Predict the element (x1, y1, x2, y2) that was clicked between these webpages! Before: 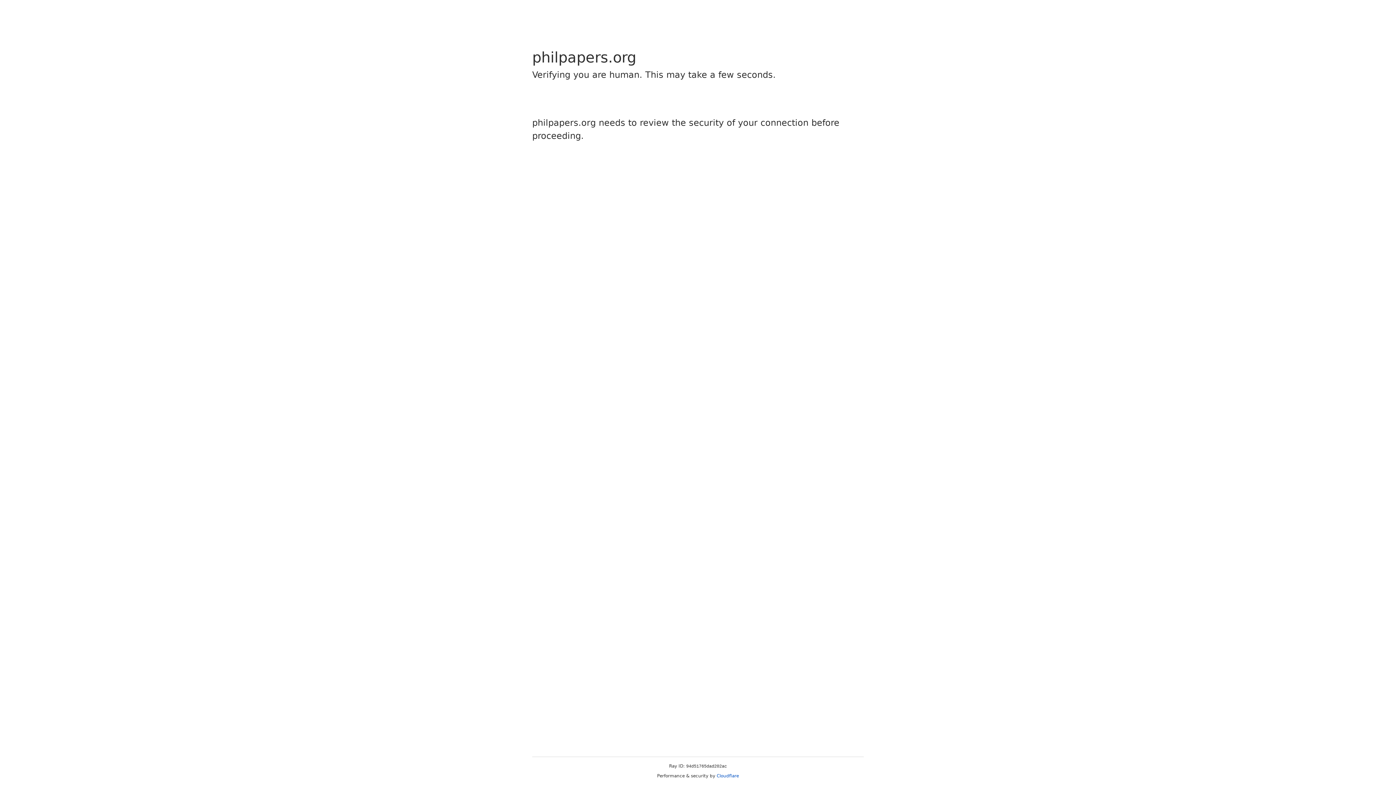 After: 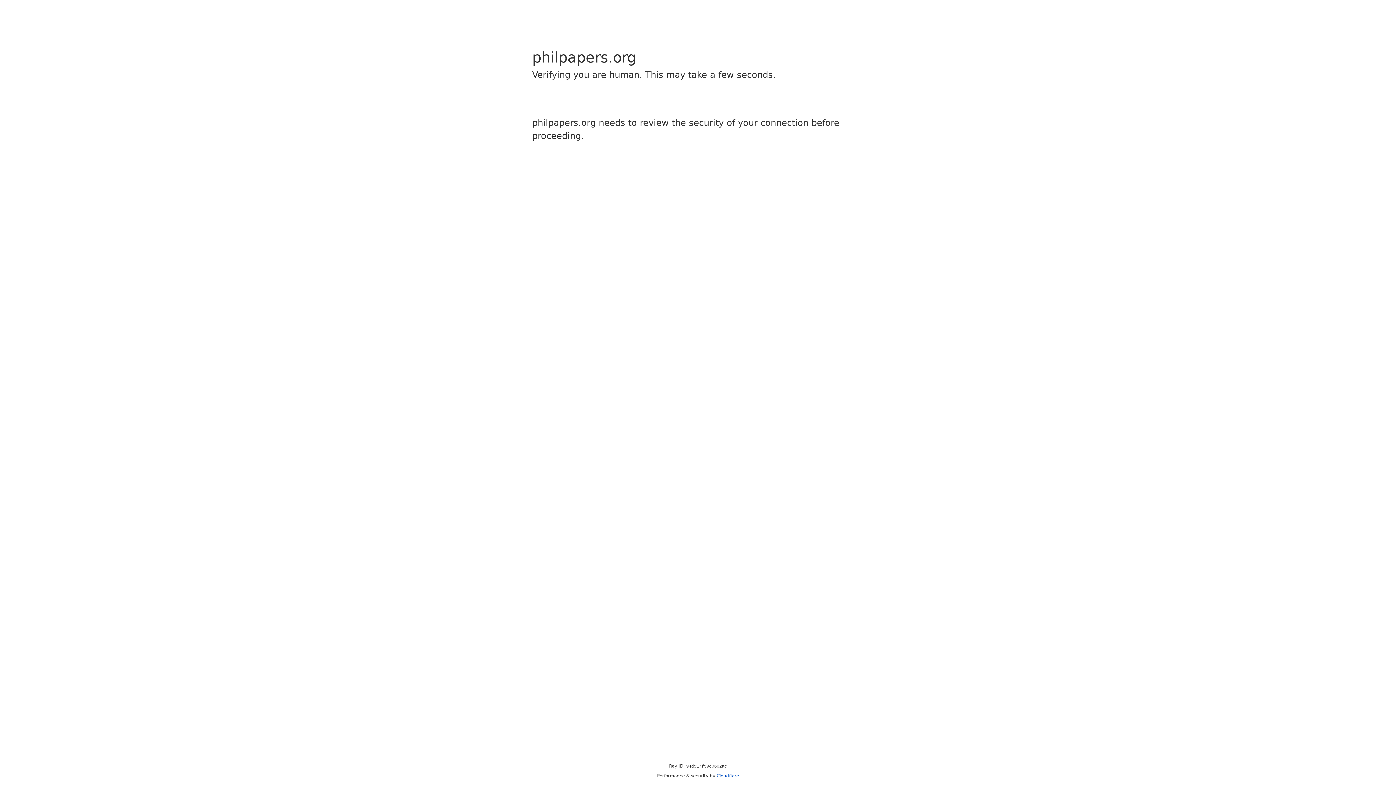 Action: bbox: (716, 773, 739, 778) label: Cloudflare